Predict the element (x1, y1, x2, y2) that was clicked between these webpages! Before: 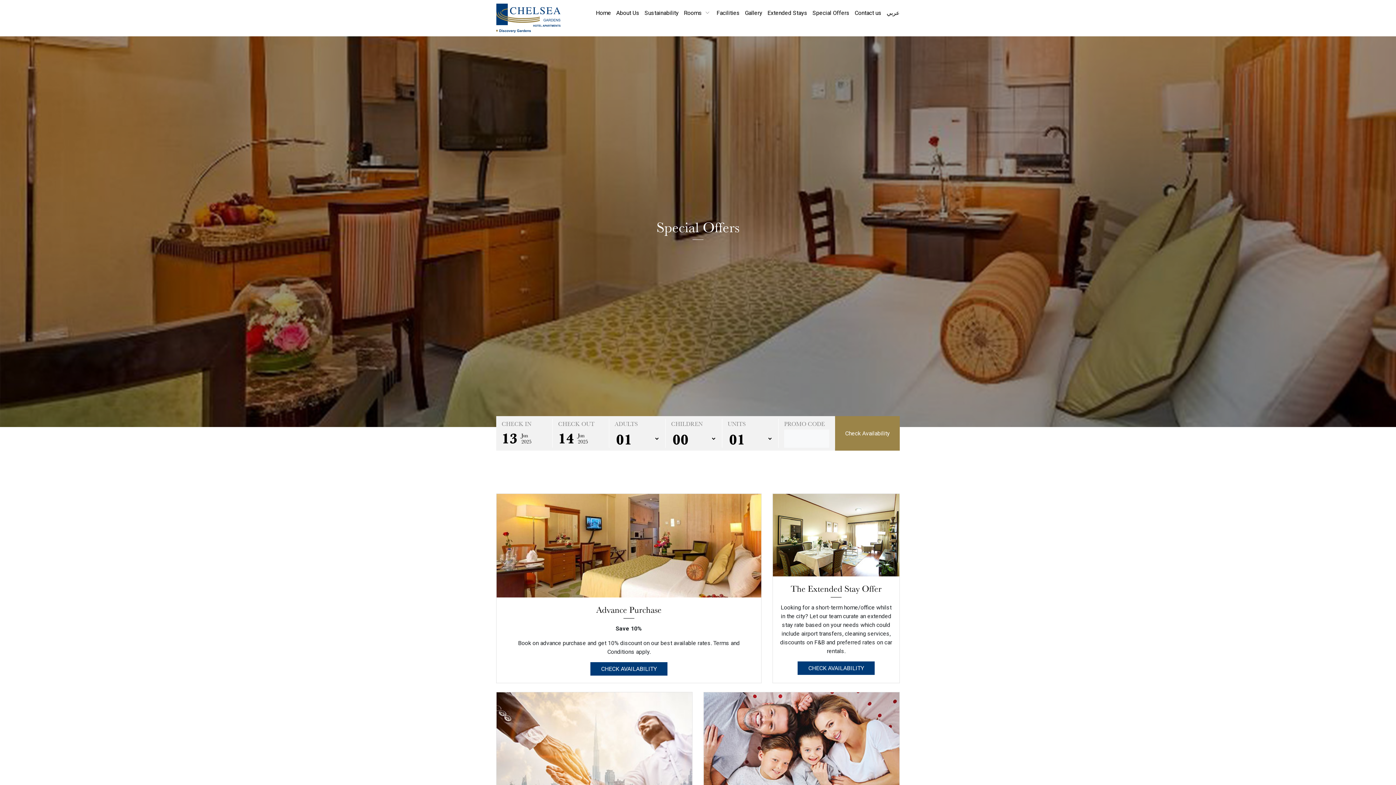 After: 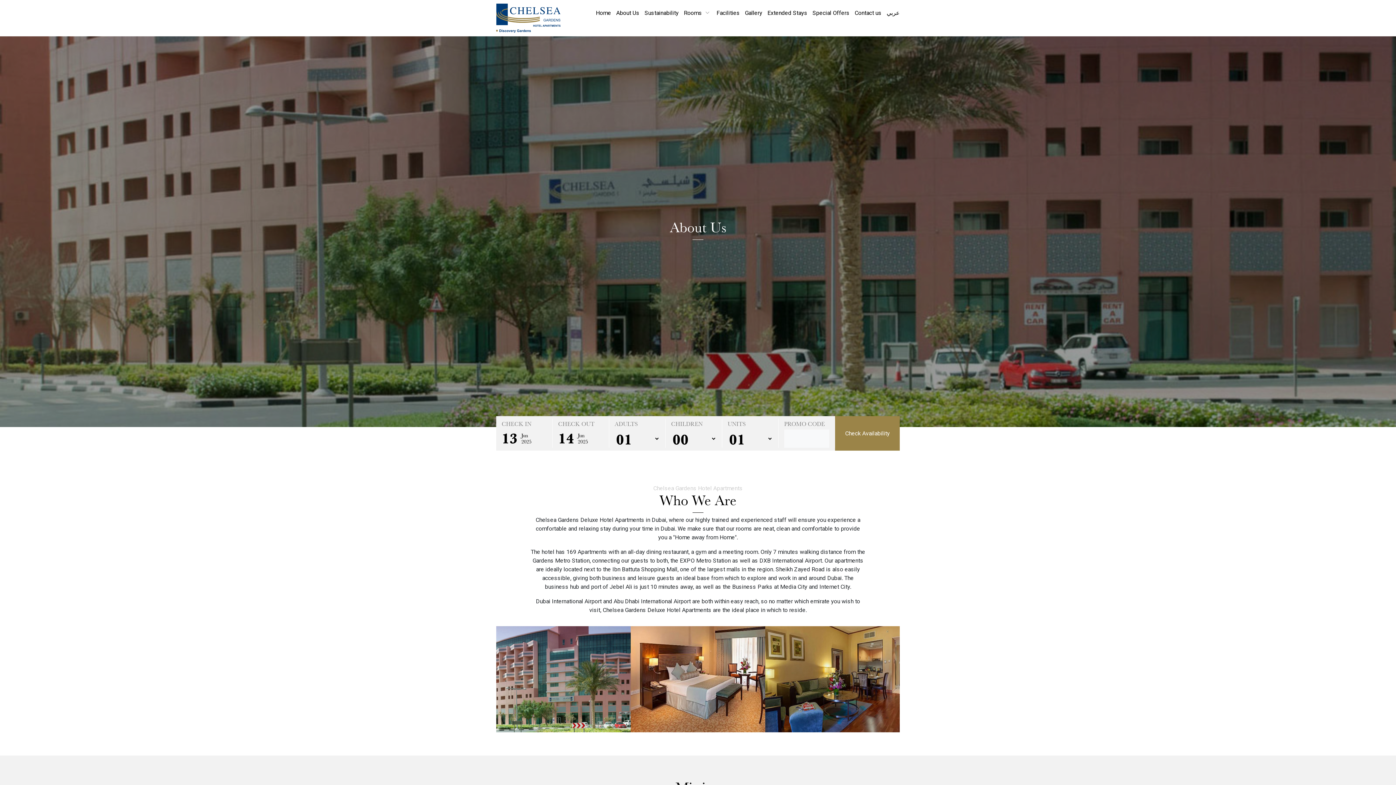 Action: bbox: (616, 9, 639, 16) label: About Us